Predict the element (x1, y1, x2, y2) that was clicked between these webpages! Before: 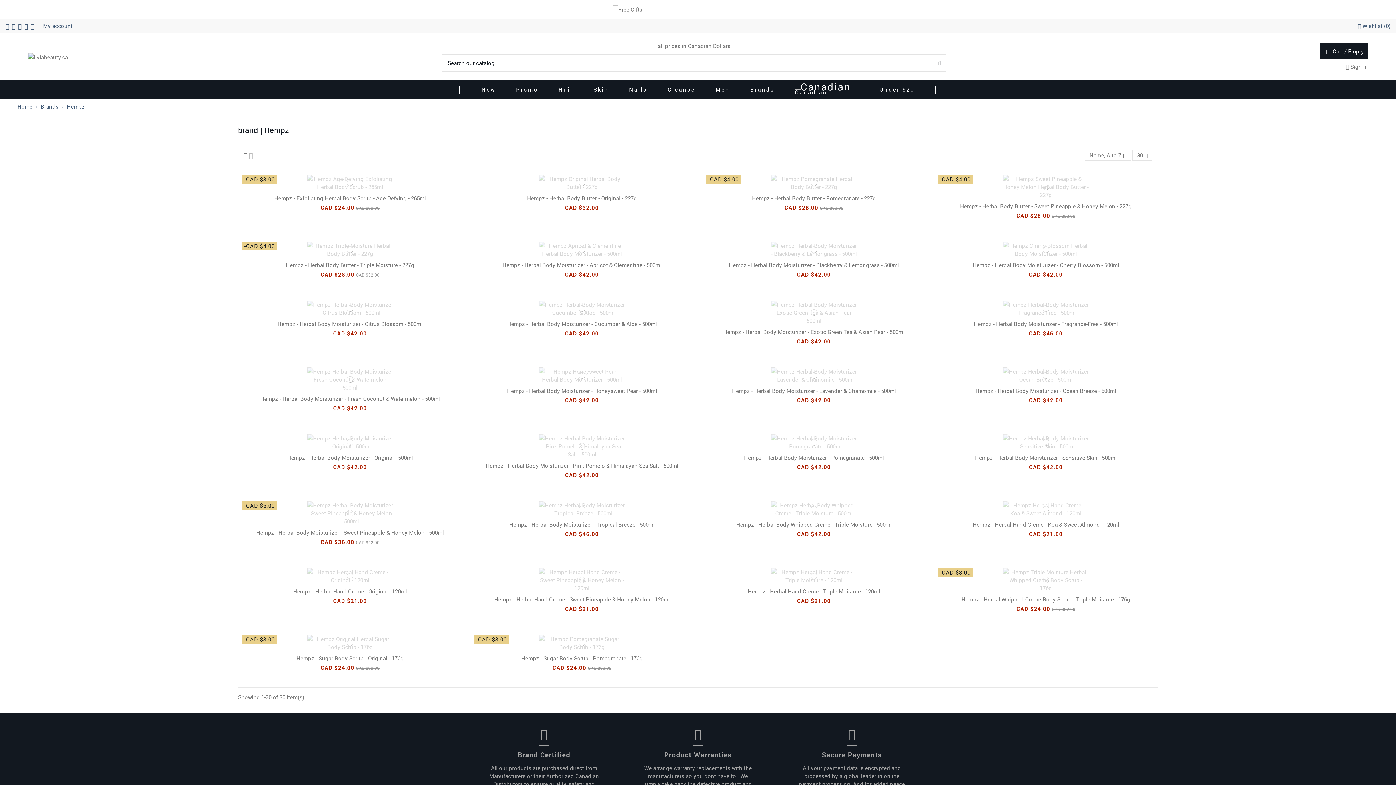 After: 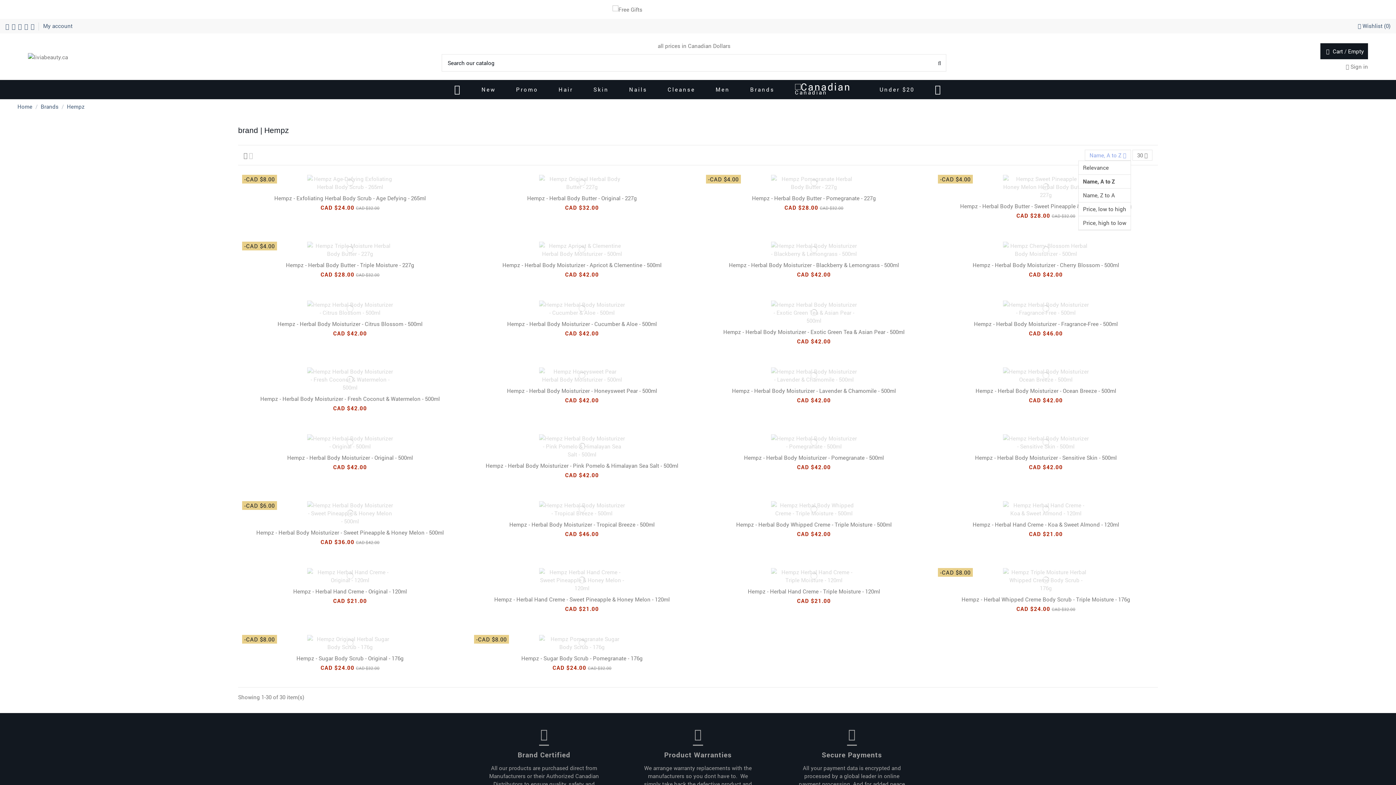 Action: label: Name, A to Z  bbox: (1085, 149, 1131, 160)